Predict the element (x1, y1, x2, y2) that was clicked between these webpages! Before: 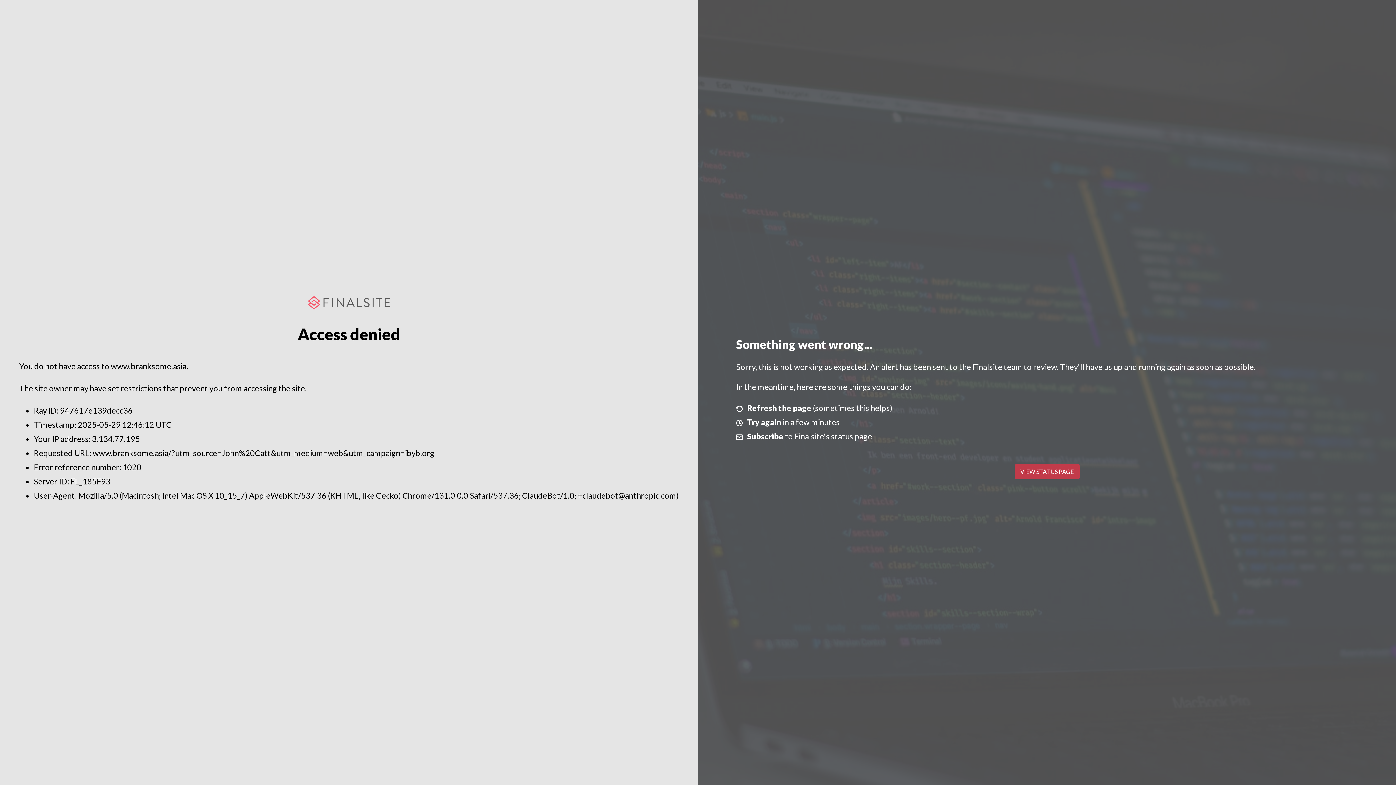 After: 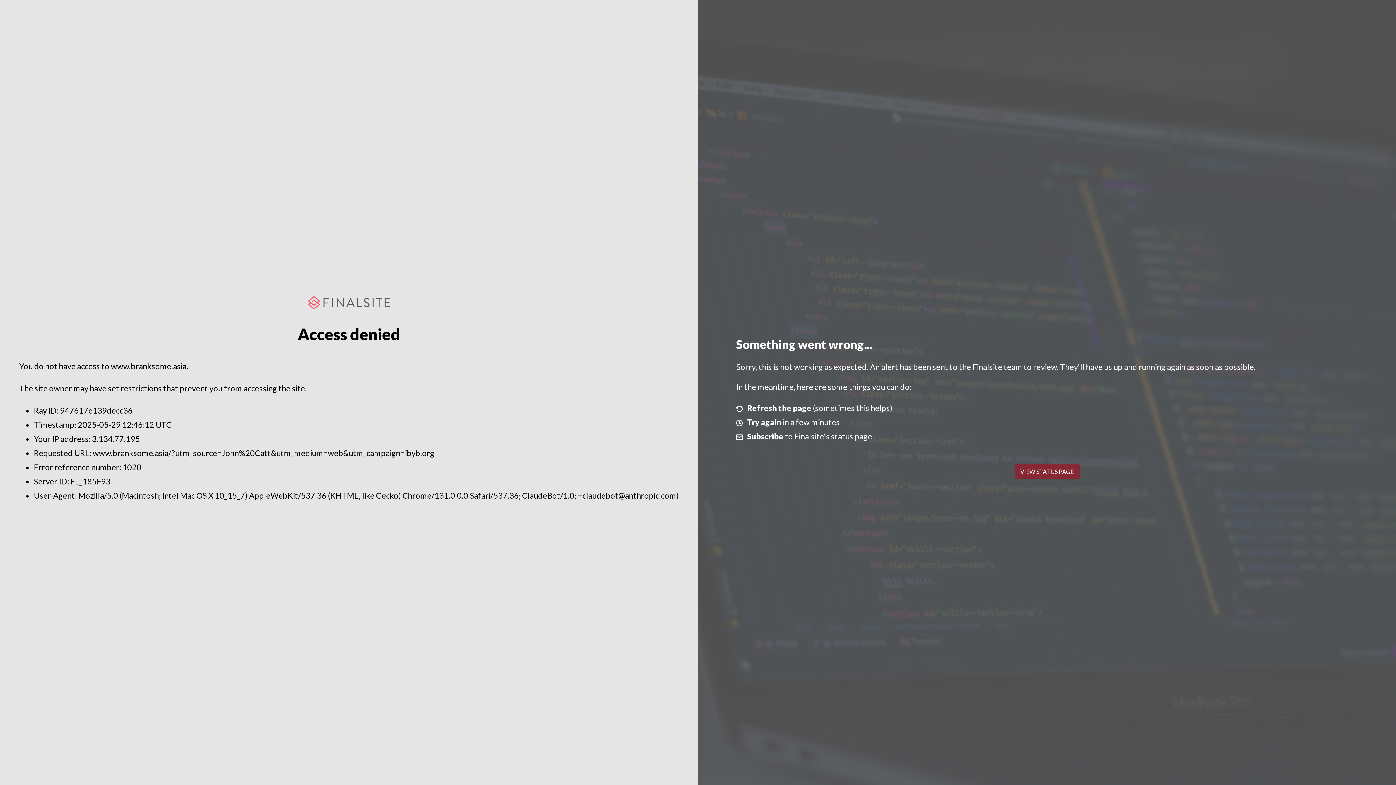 Action: label: VIEW STATUS PAGE bbox: (1014, 464, 1079, 479)